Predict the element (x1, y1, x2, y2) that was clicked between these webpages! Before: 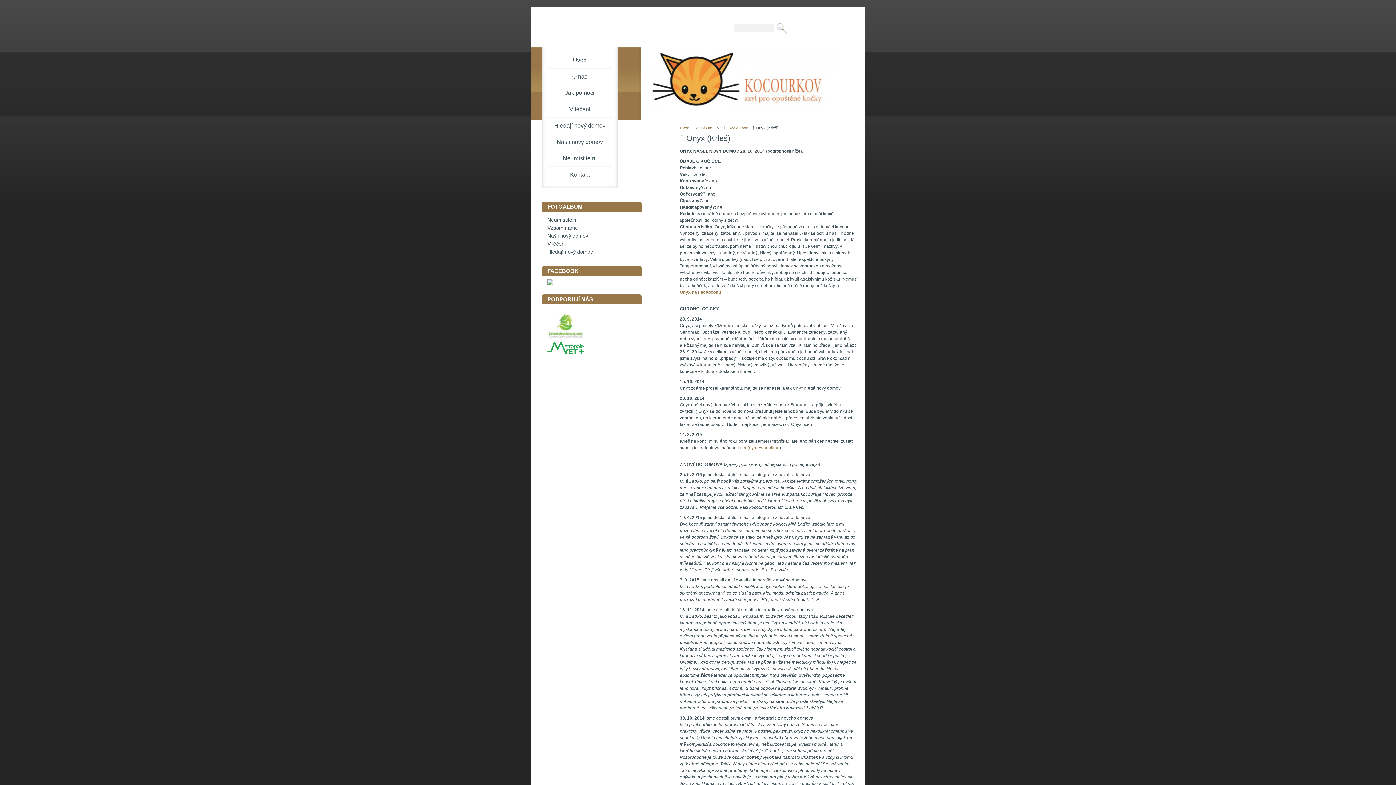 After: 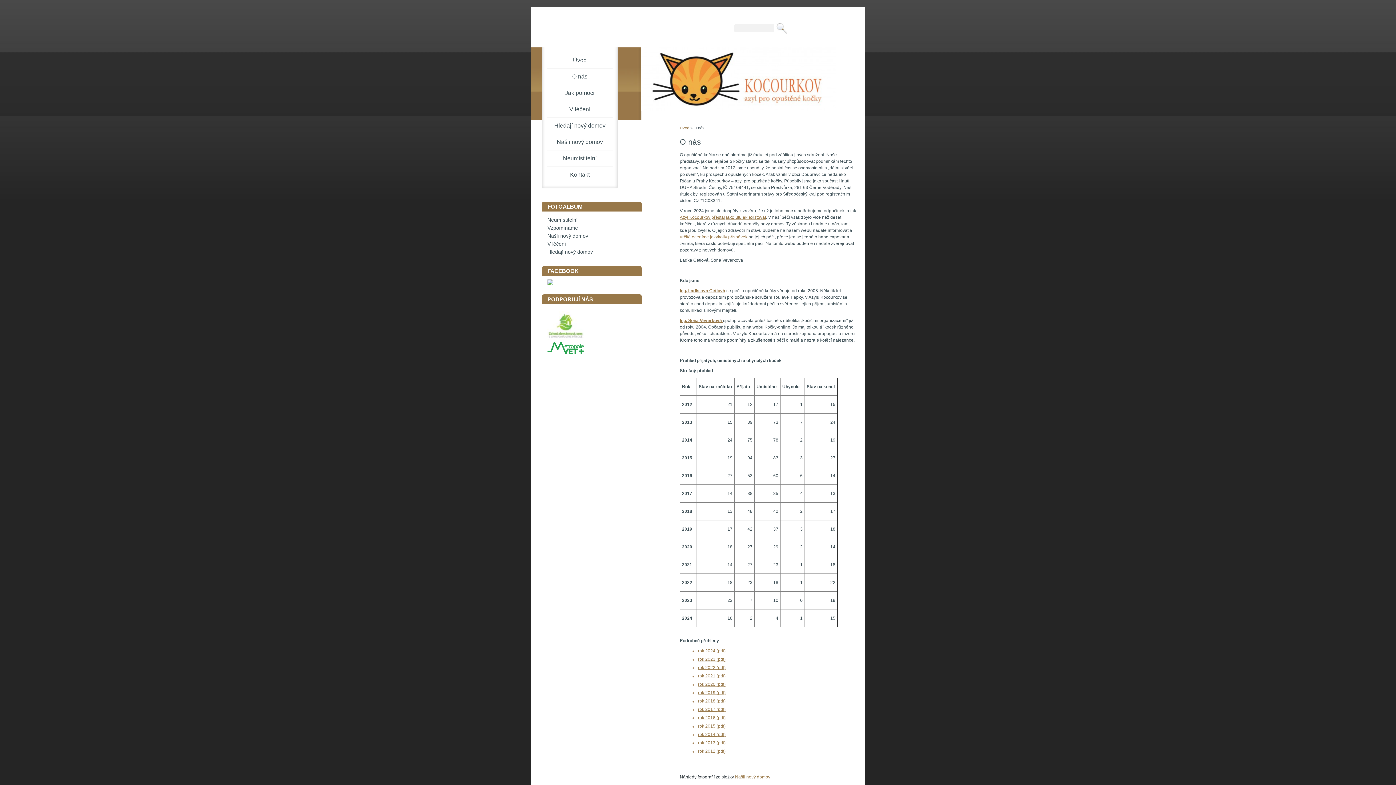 Action: bbox: (547, 68, 612, 84) label: O nás